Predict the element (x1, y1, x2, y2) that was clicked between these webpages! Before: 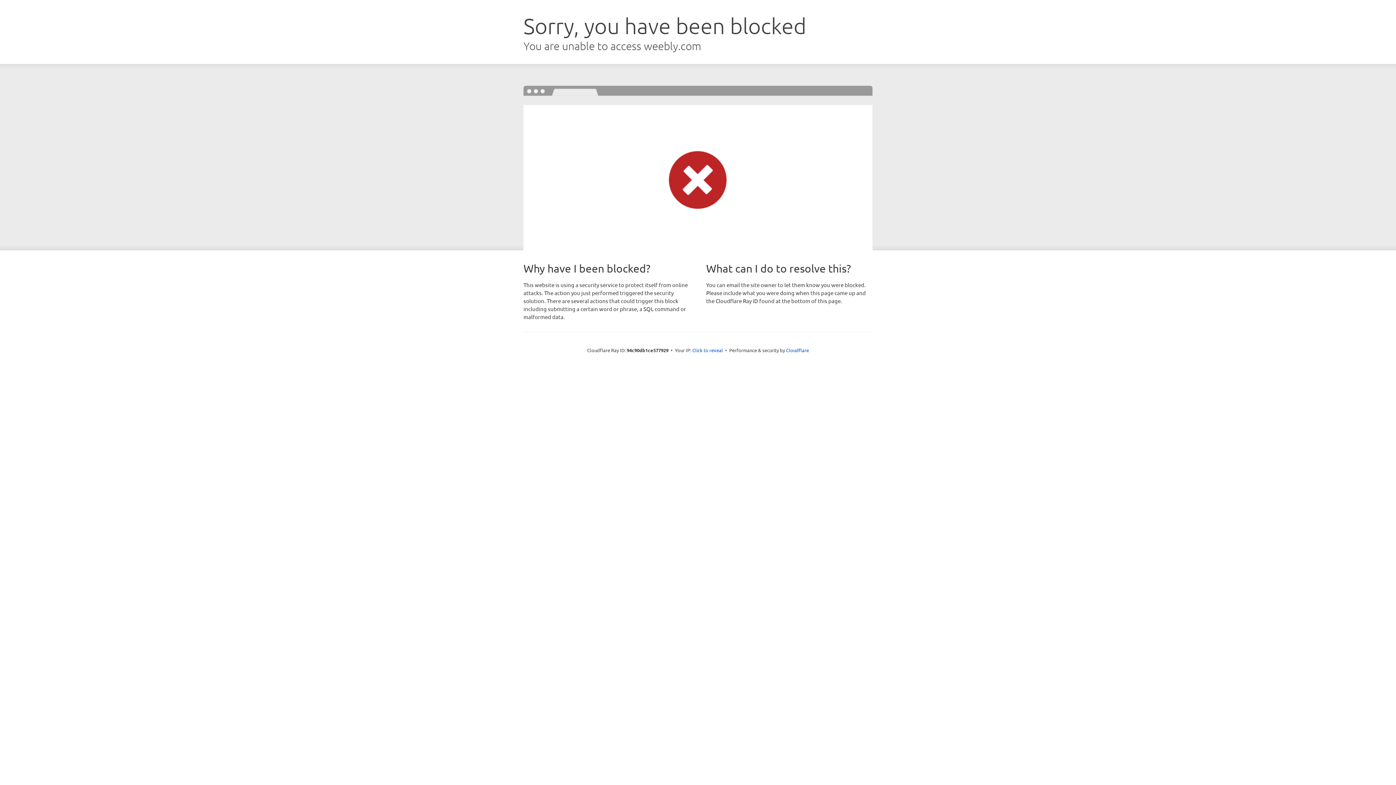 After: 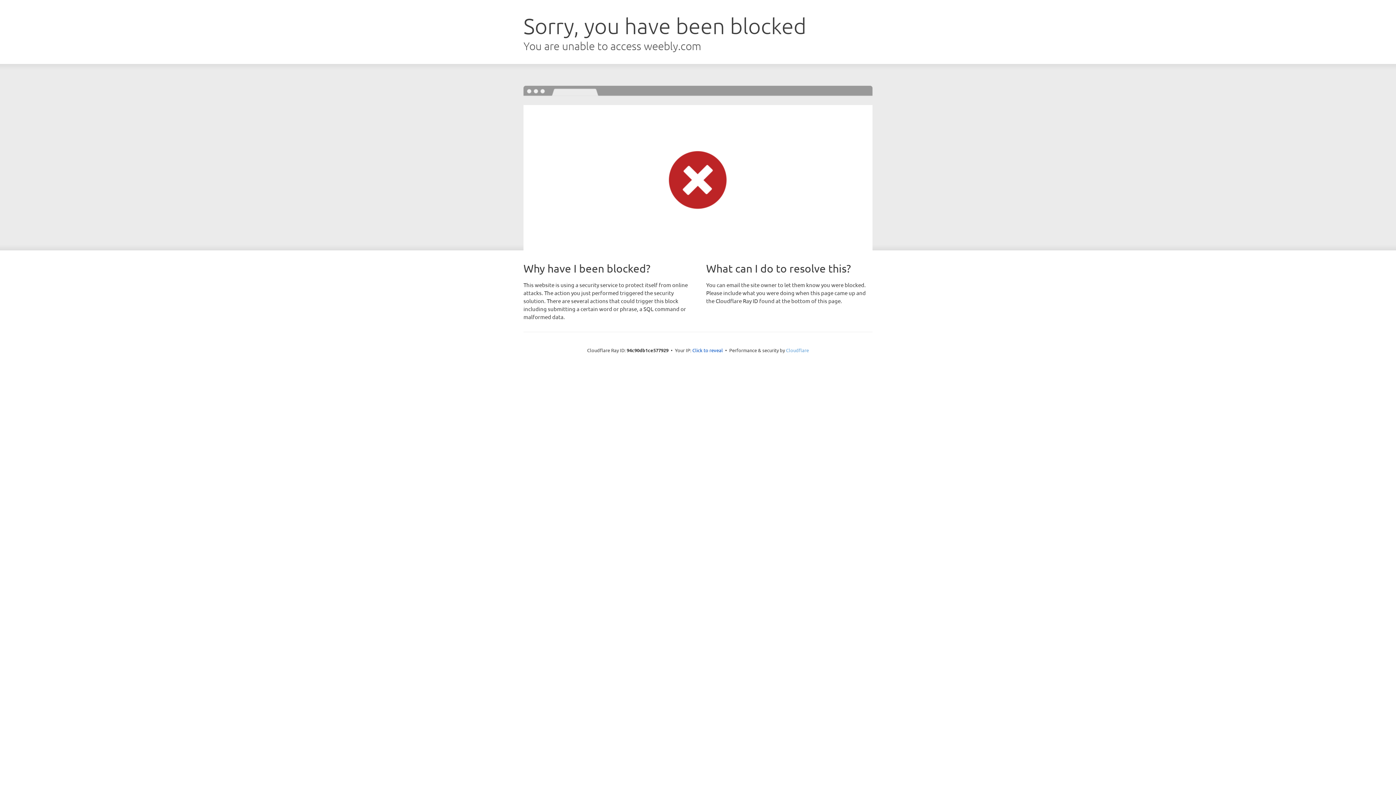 Action: label: Cloudflare bbox: (786, 347, 809, 353)